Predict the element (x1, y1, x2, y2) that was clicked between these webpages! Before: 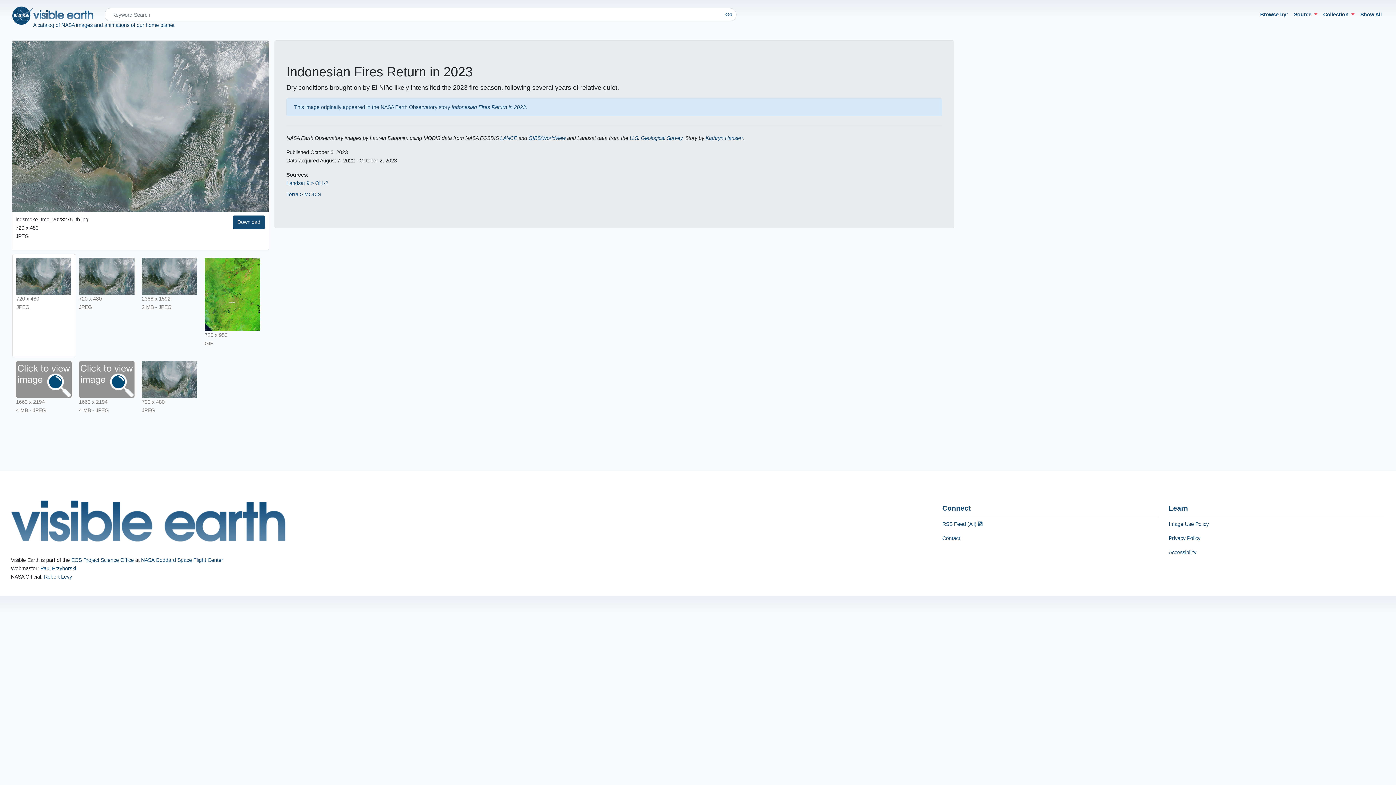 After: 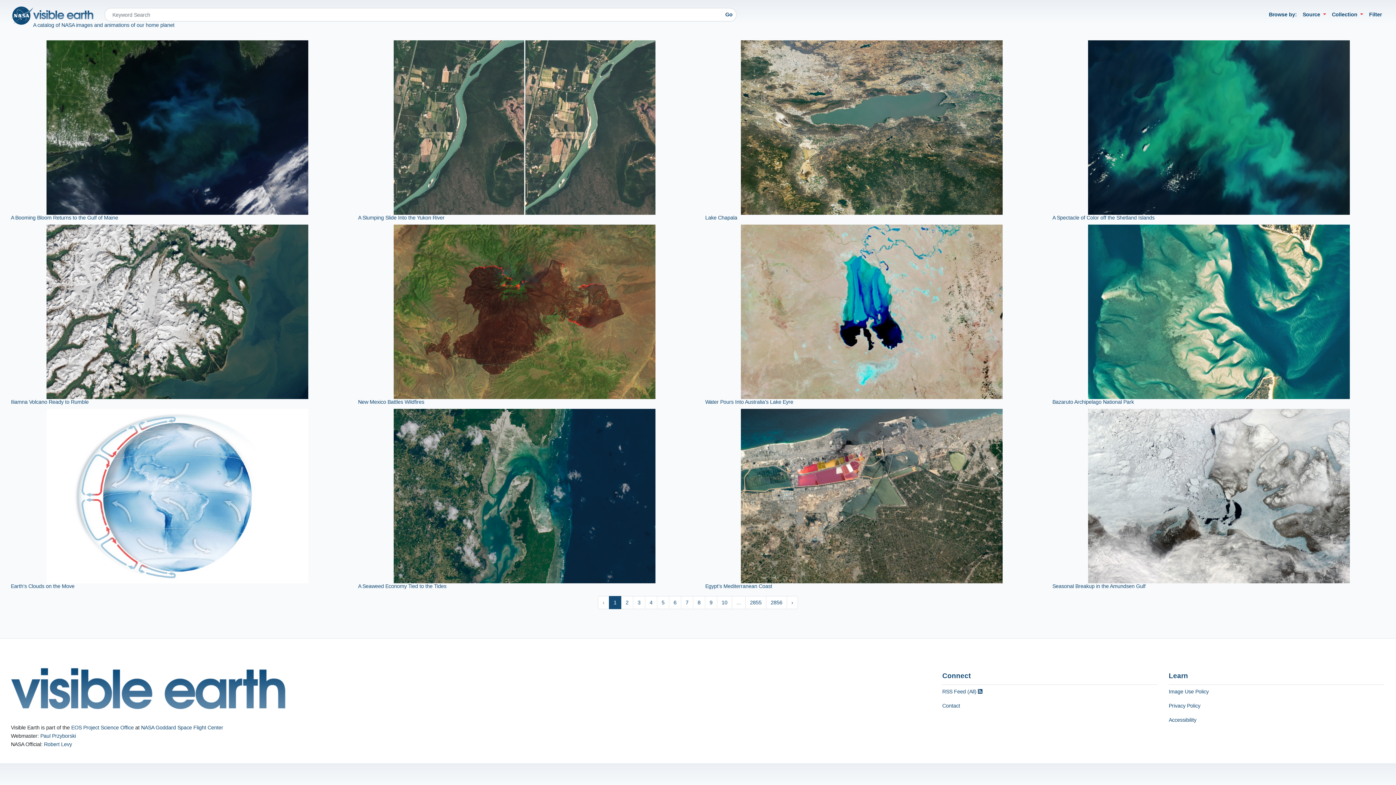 Action: bbox: (1357, 7, 1385, 21) label: Show All